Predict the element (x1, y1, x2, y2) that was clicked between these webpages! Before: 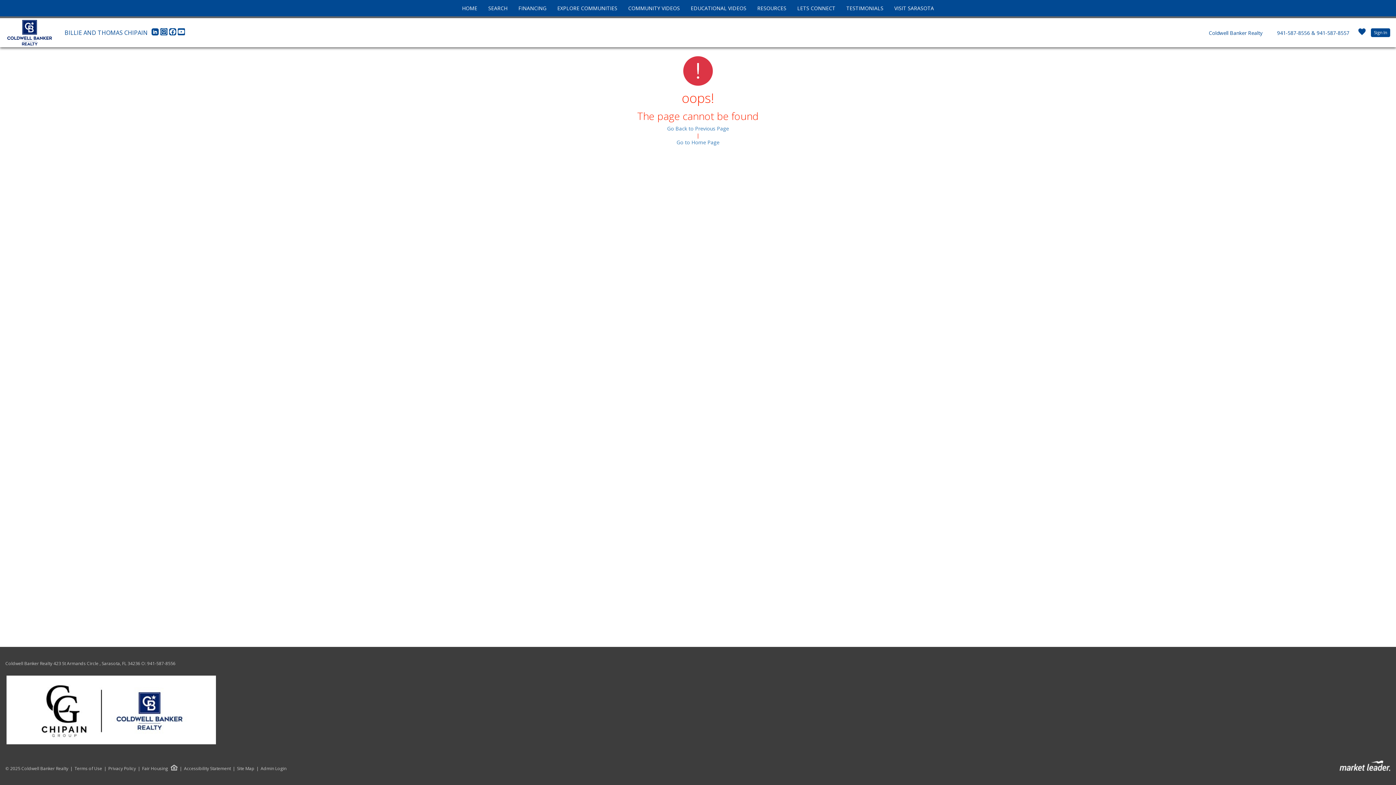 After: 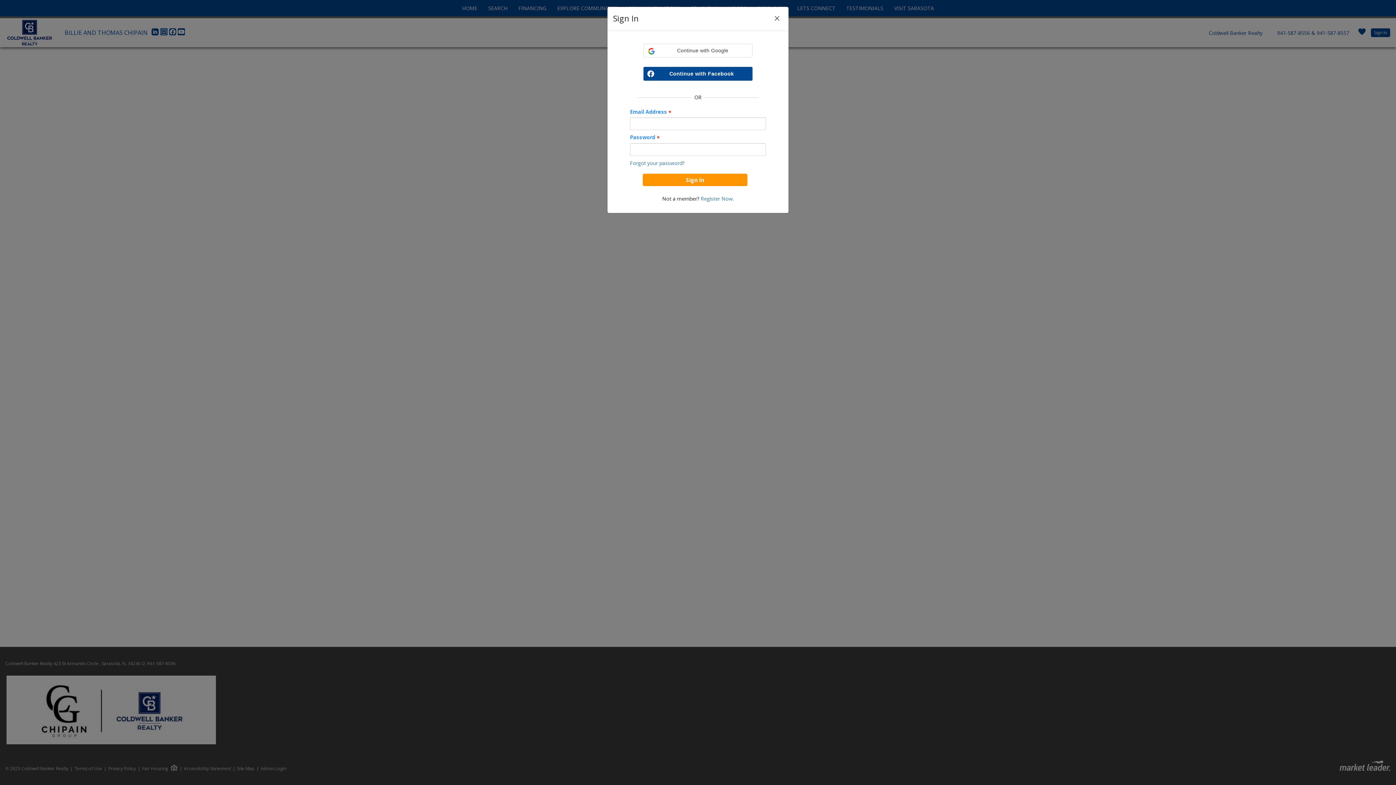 Action: bbox: (1358, 30, 1366, 37)